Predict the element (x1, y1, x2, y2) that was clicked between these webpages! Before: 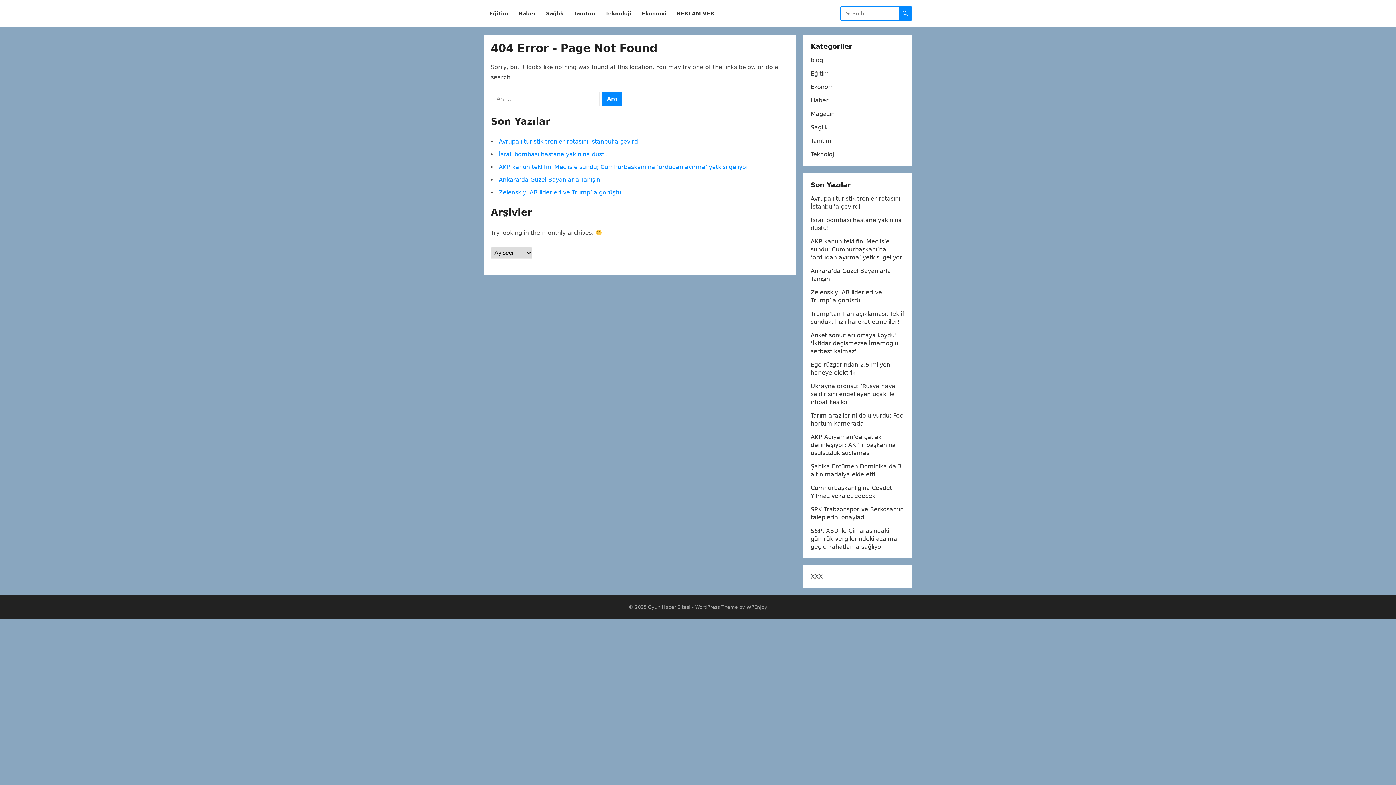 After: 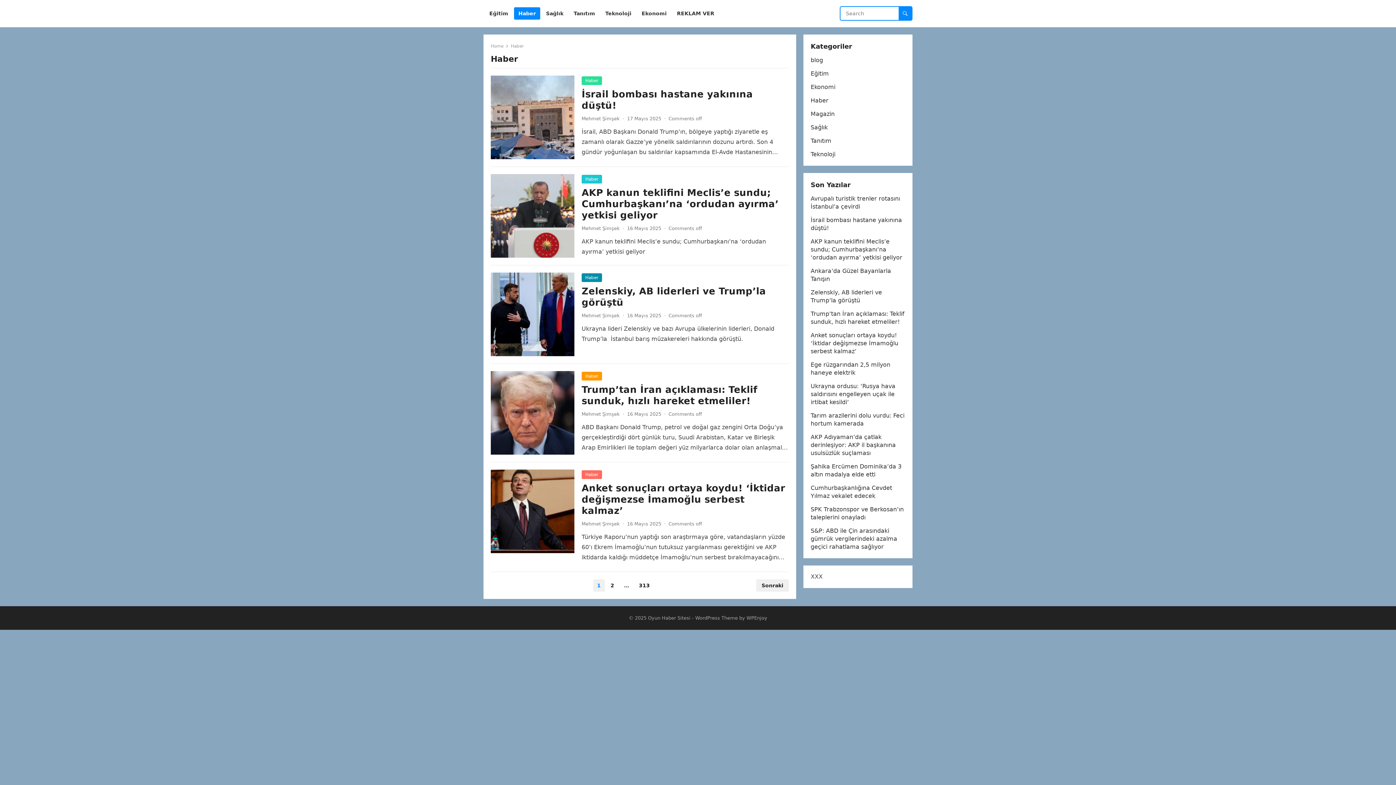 Action: label: Haber bbox: (810, 97, 828, 104)